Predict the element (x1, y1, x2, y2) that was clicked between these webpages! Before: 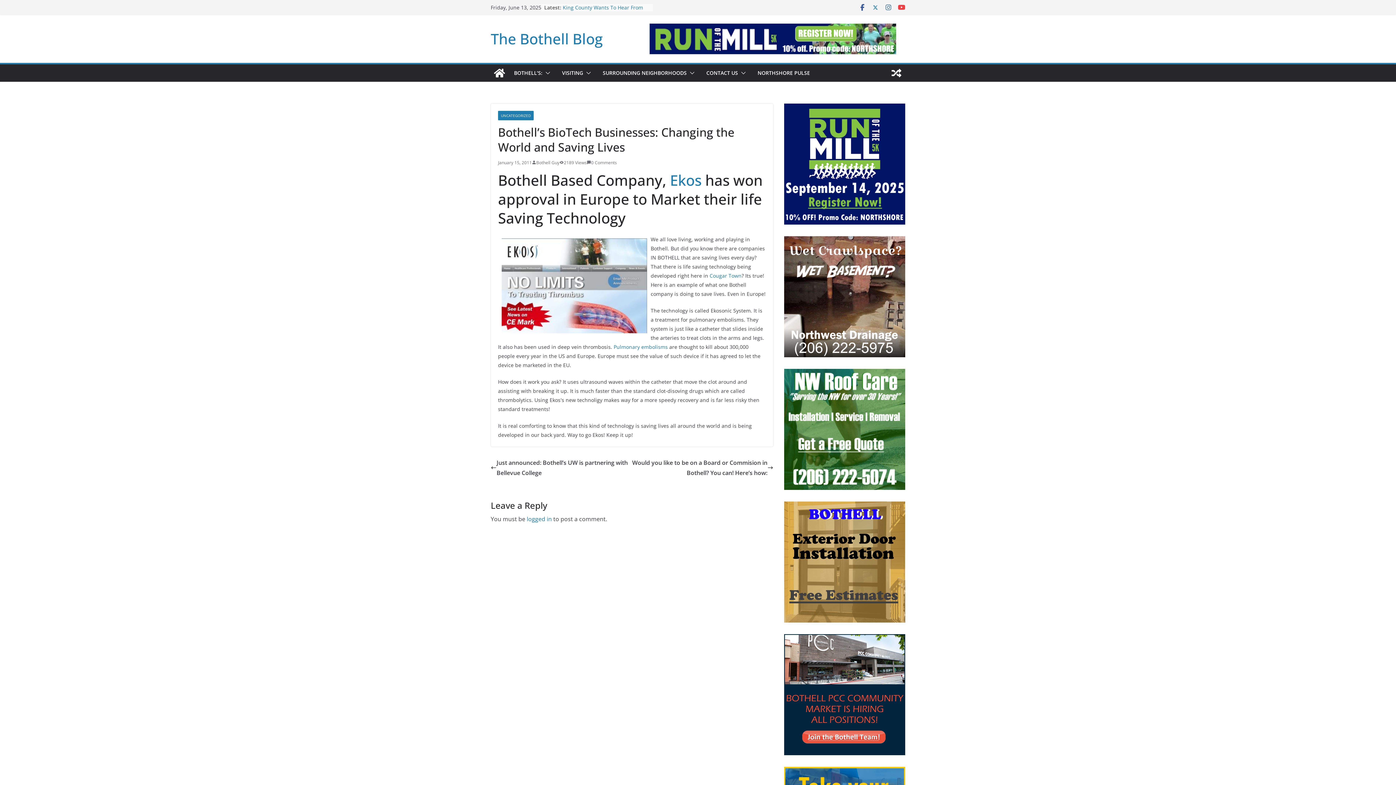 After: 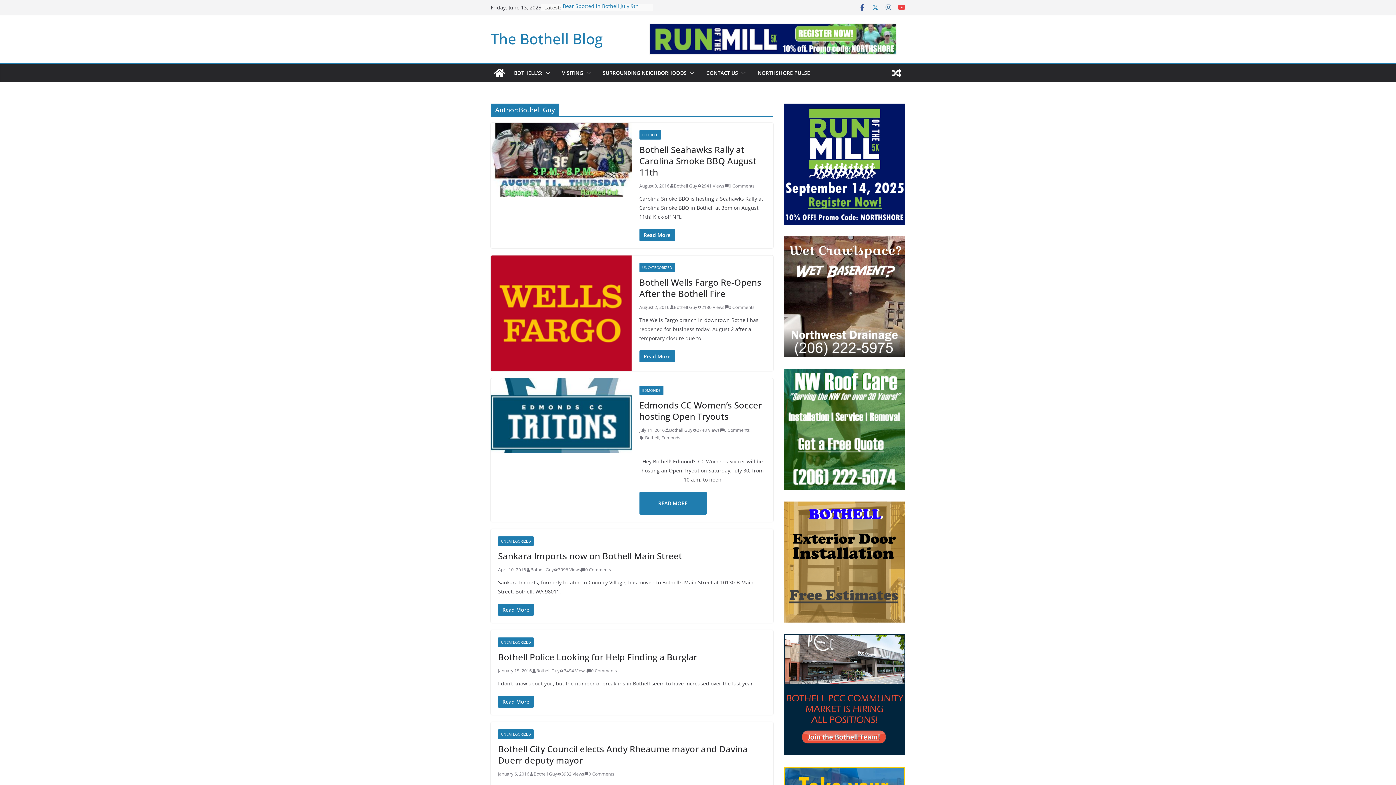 Action: bbox: (536, 158, 559, 166) label: Bothell Guy